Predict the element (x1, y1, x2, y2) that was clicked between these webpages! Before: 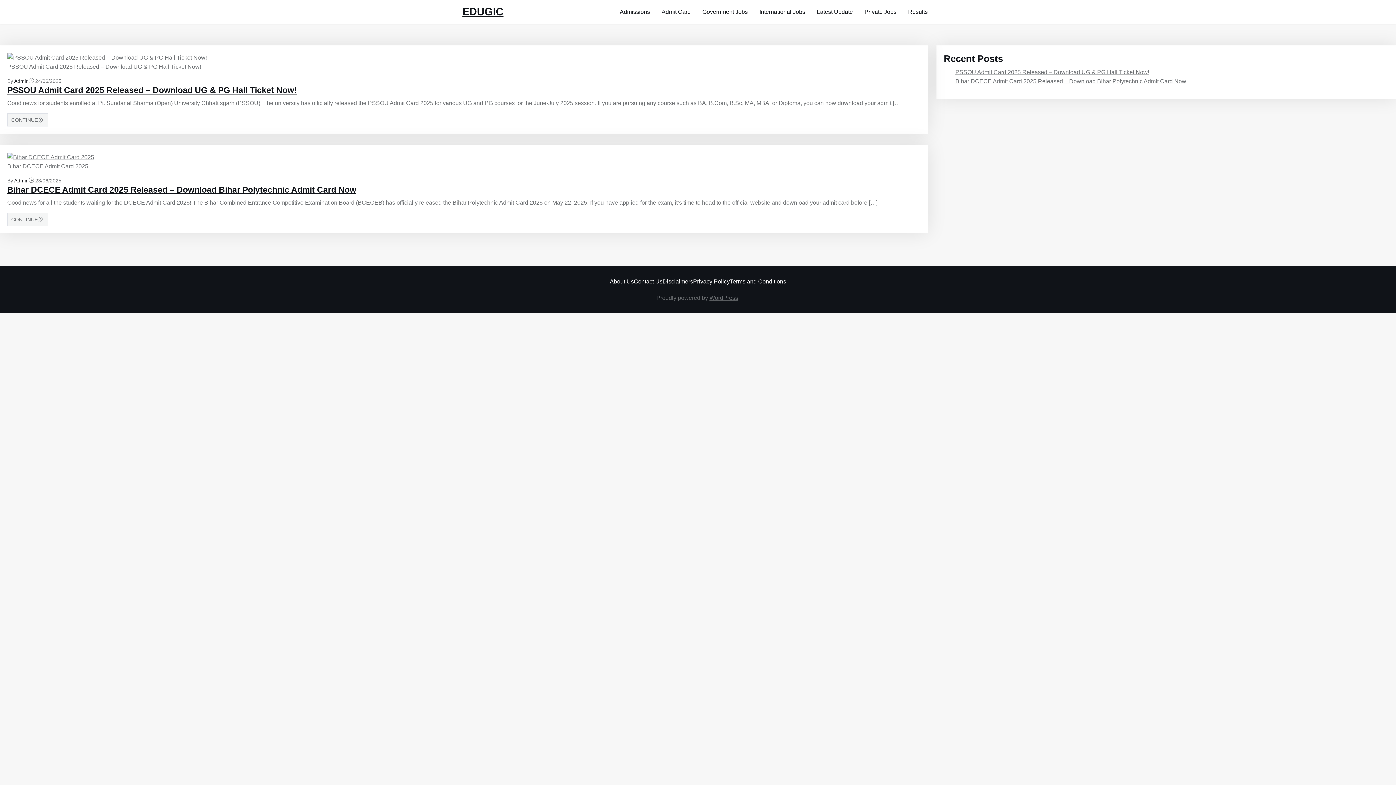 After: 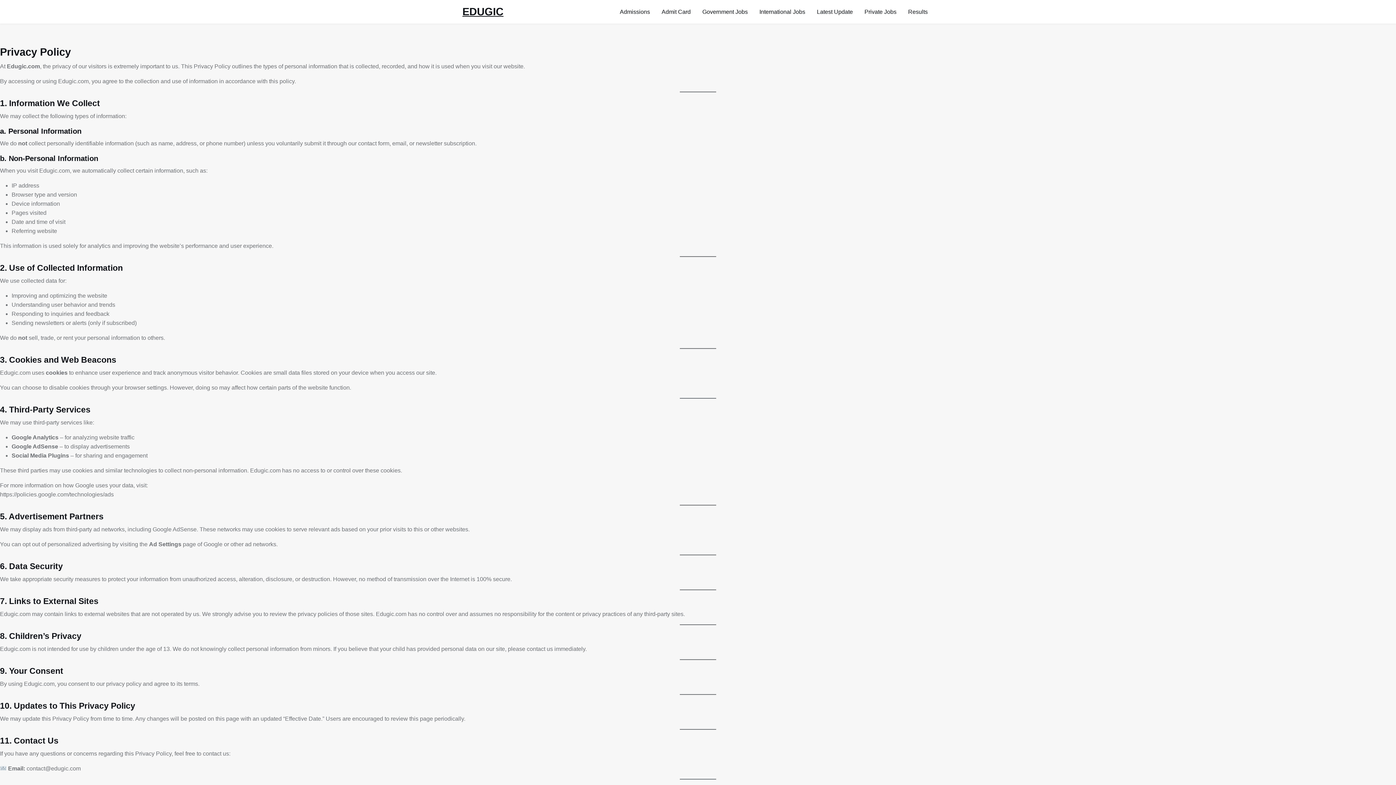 Action: label: Privacy Policy bbox: (693, 278, 730, 284)